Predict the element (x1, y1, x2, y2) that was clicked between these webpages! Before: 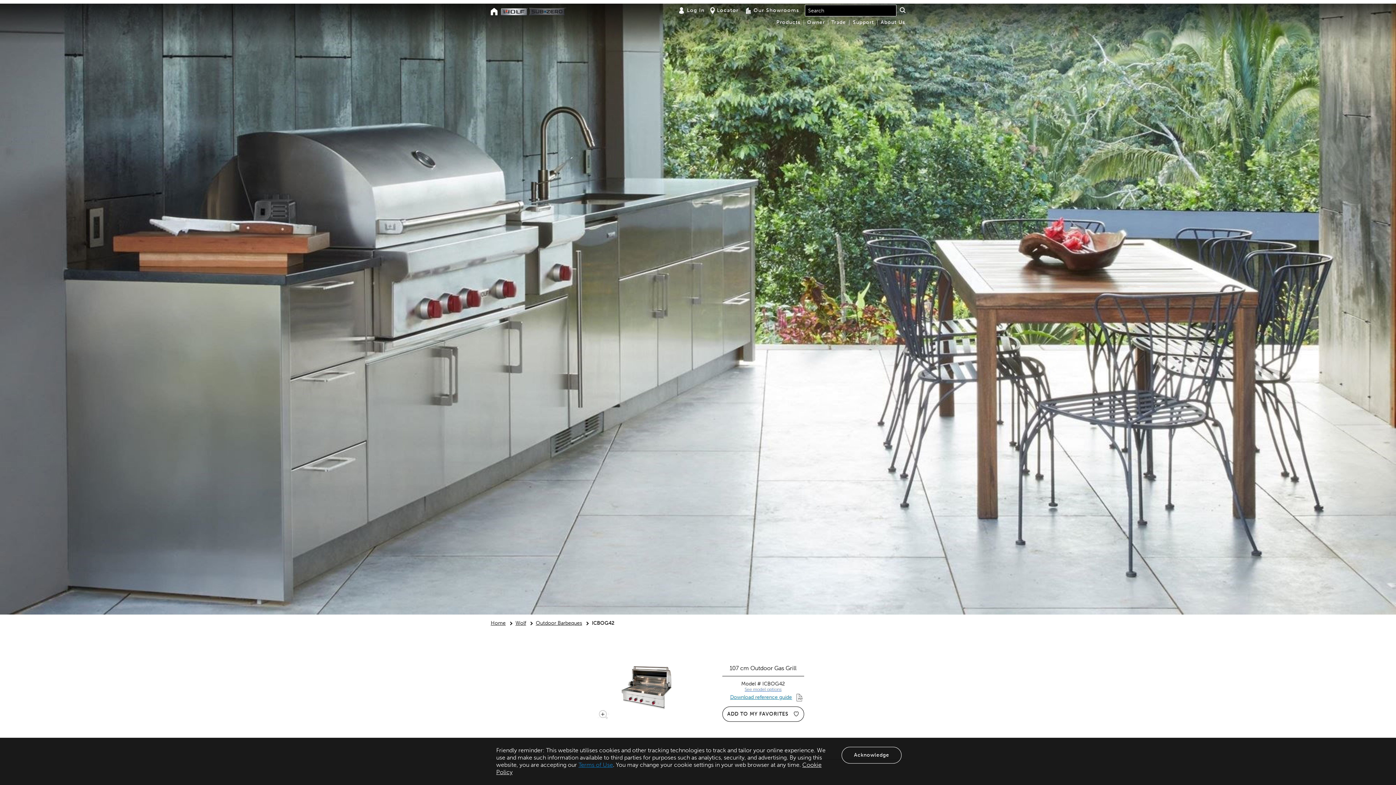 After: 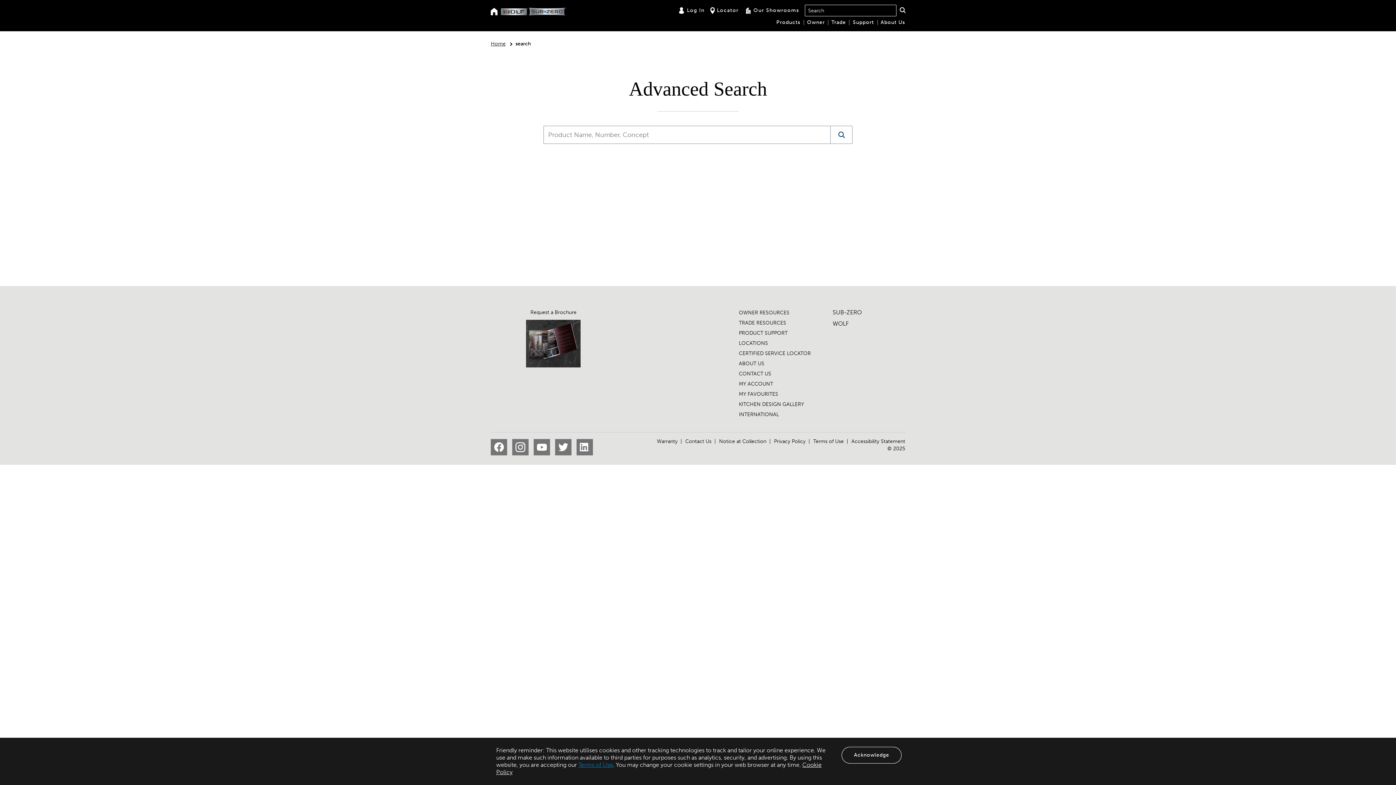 Action: label: Search bbox: (896, 4, 908, 15)